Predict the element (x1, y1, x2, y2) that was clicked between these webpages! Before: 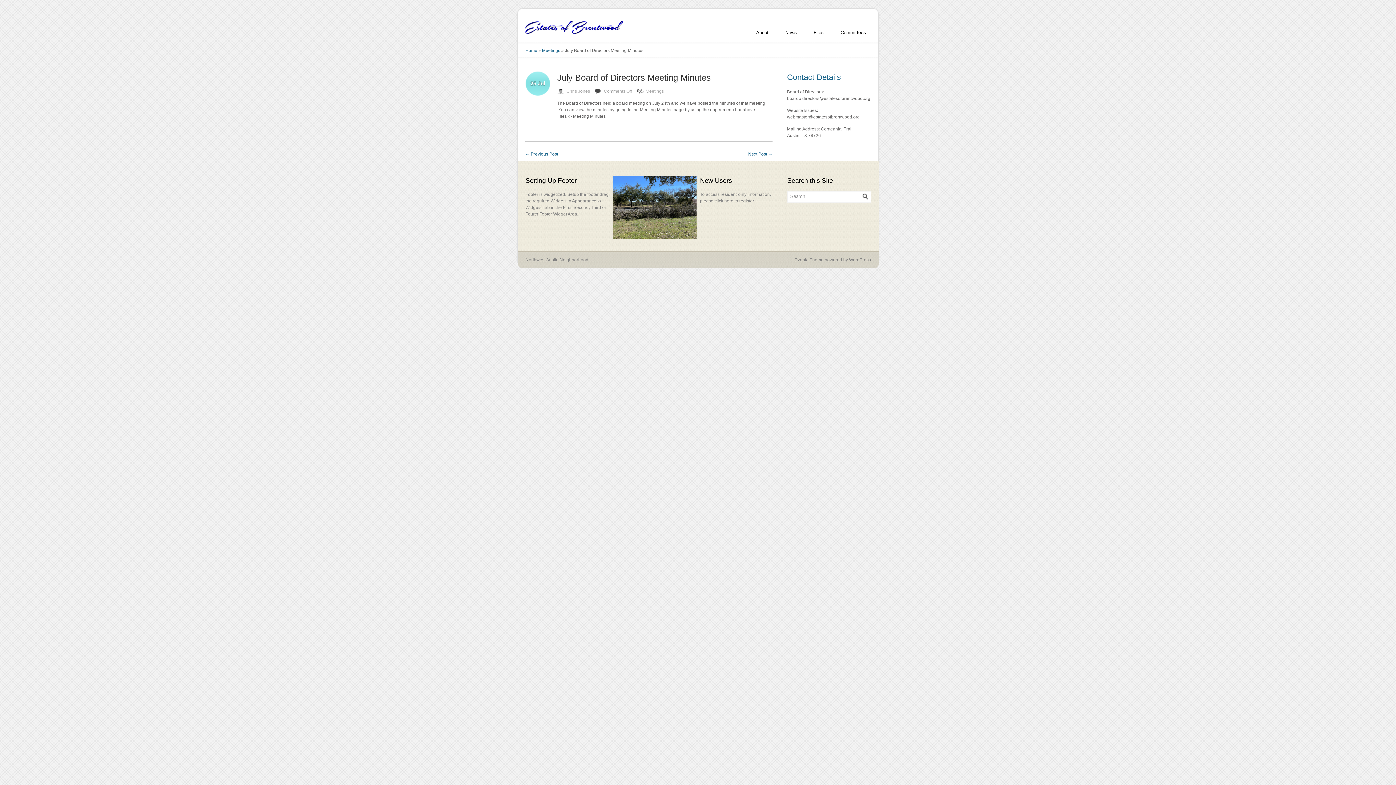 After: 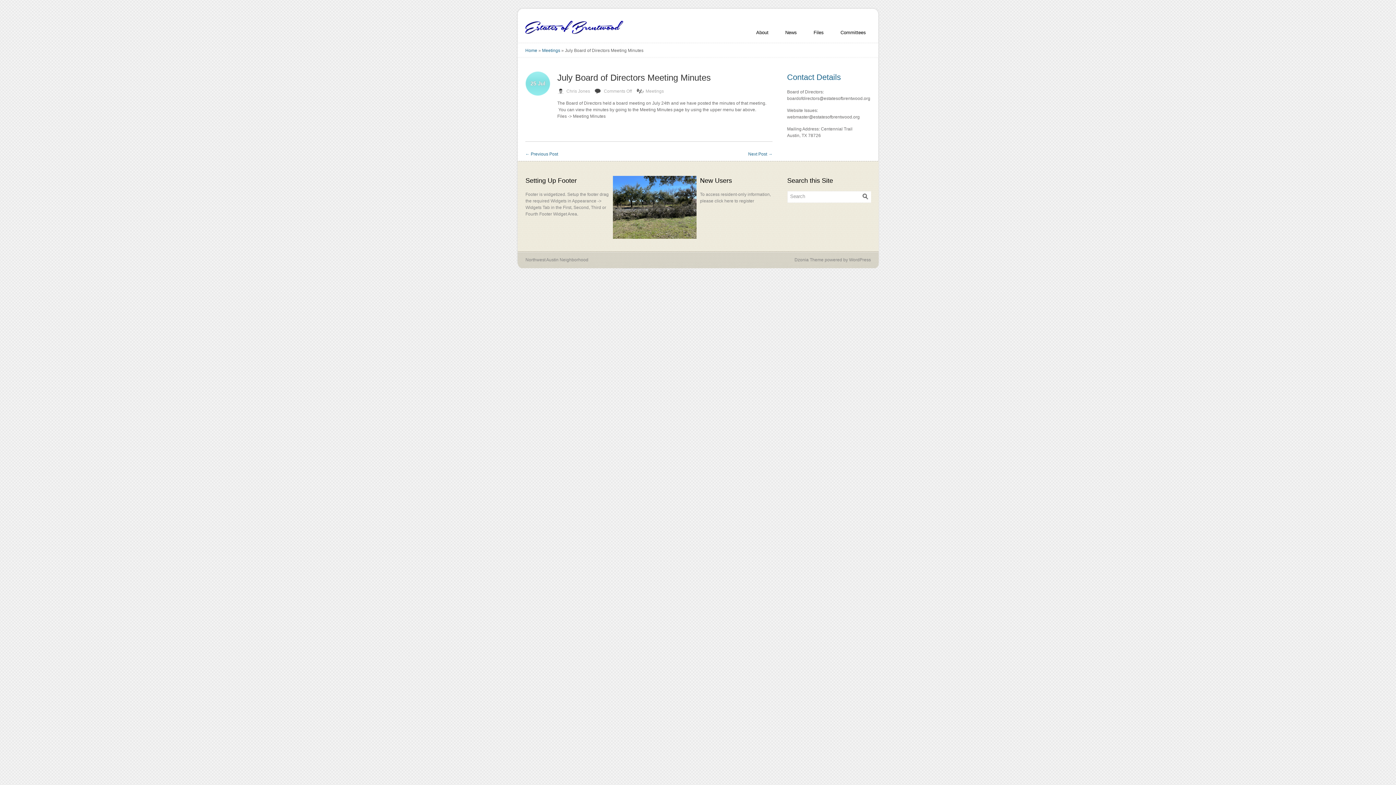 Action: bbox: (604, 88, 633, 93) label: Comments Off
on July Board of Directors Meeting Minutes
 